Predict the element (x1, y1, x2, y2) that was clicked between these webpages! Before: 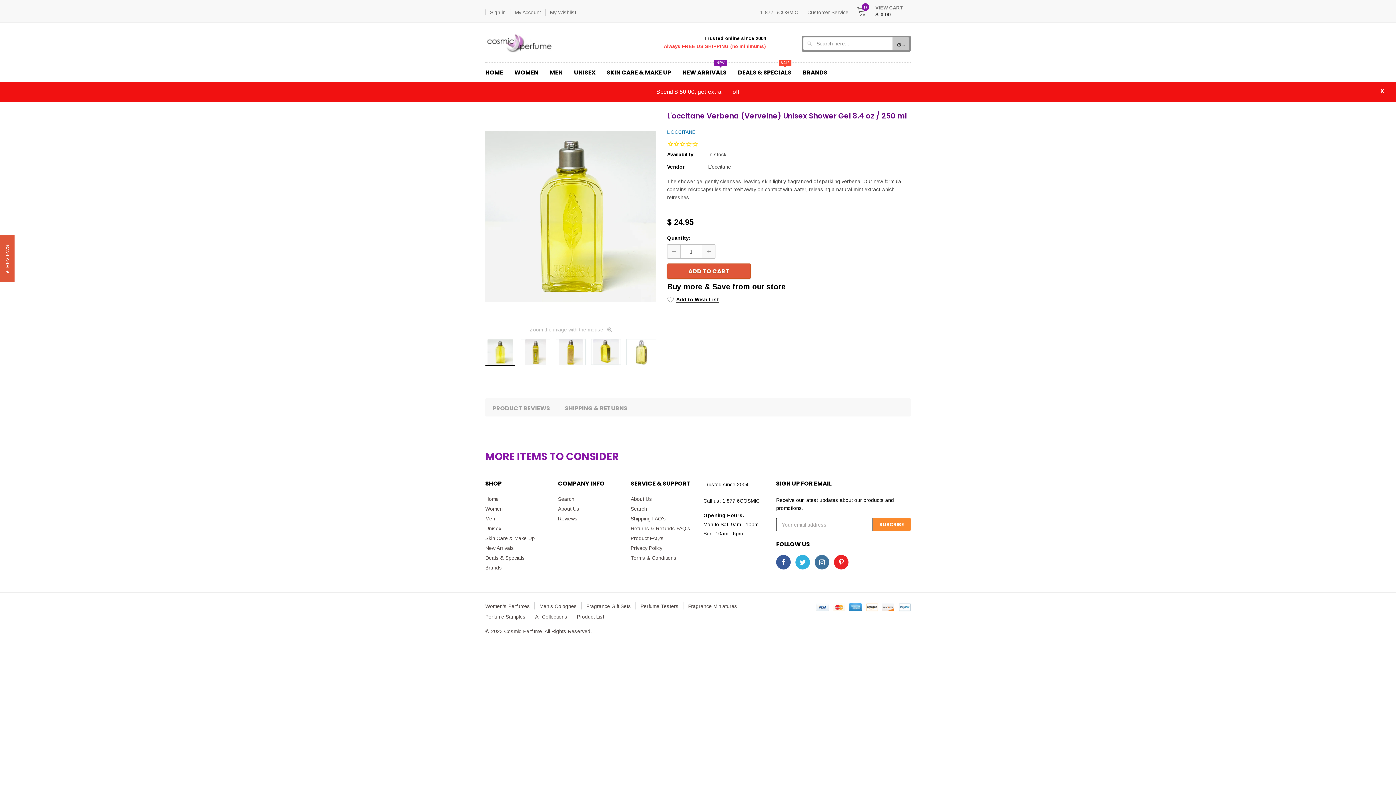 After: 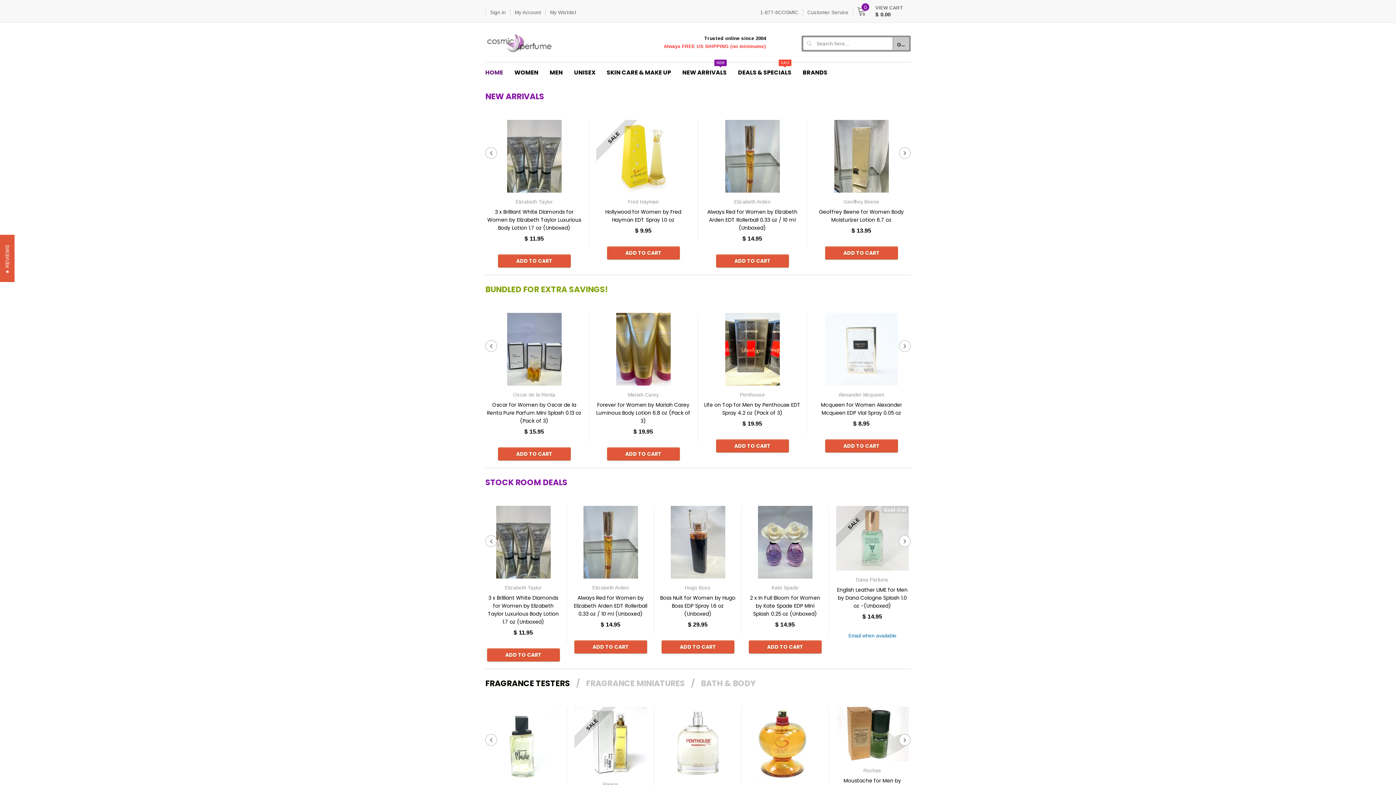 Action: label: HOME bbox: (480, 62, 508, 82)